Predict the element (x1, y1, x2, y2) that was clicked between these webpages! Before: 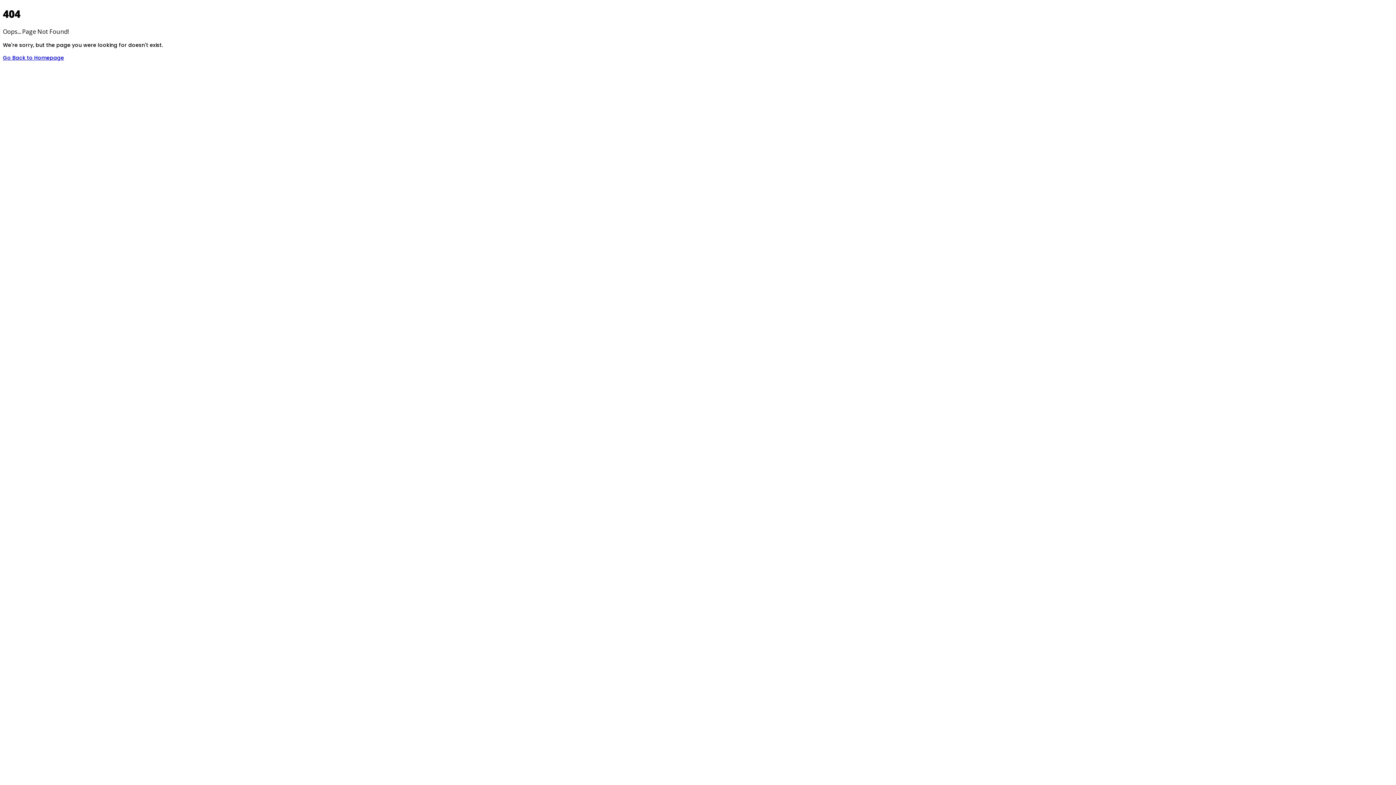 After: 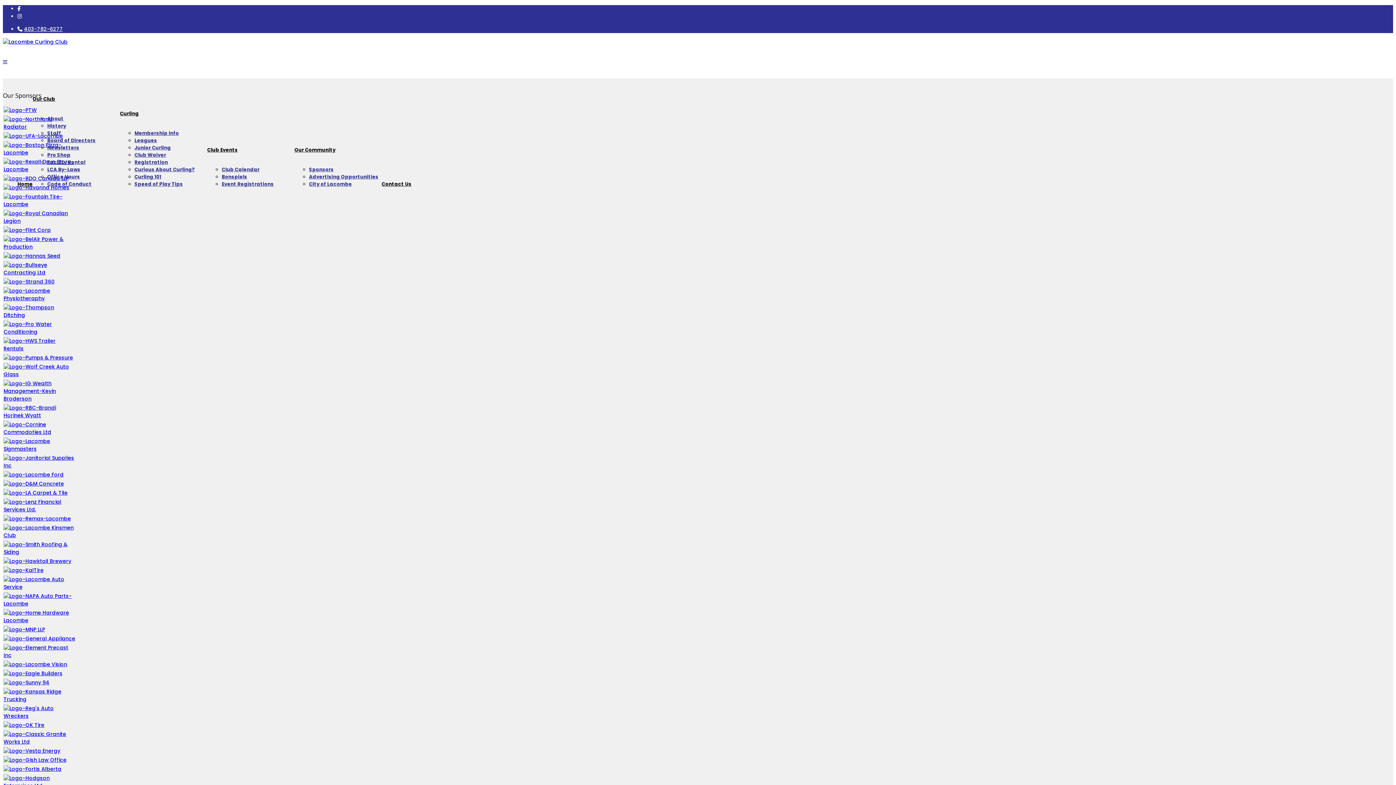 Action: bbox: (2, 54, 64, 61) label: Go Back to Homepage